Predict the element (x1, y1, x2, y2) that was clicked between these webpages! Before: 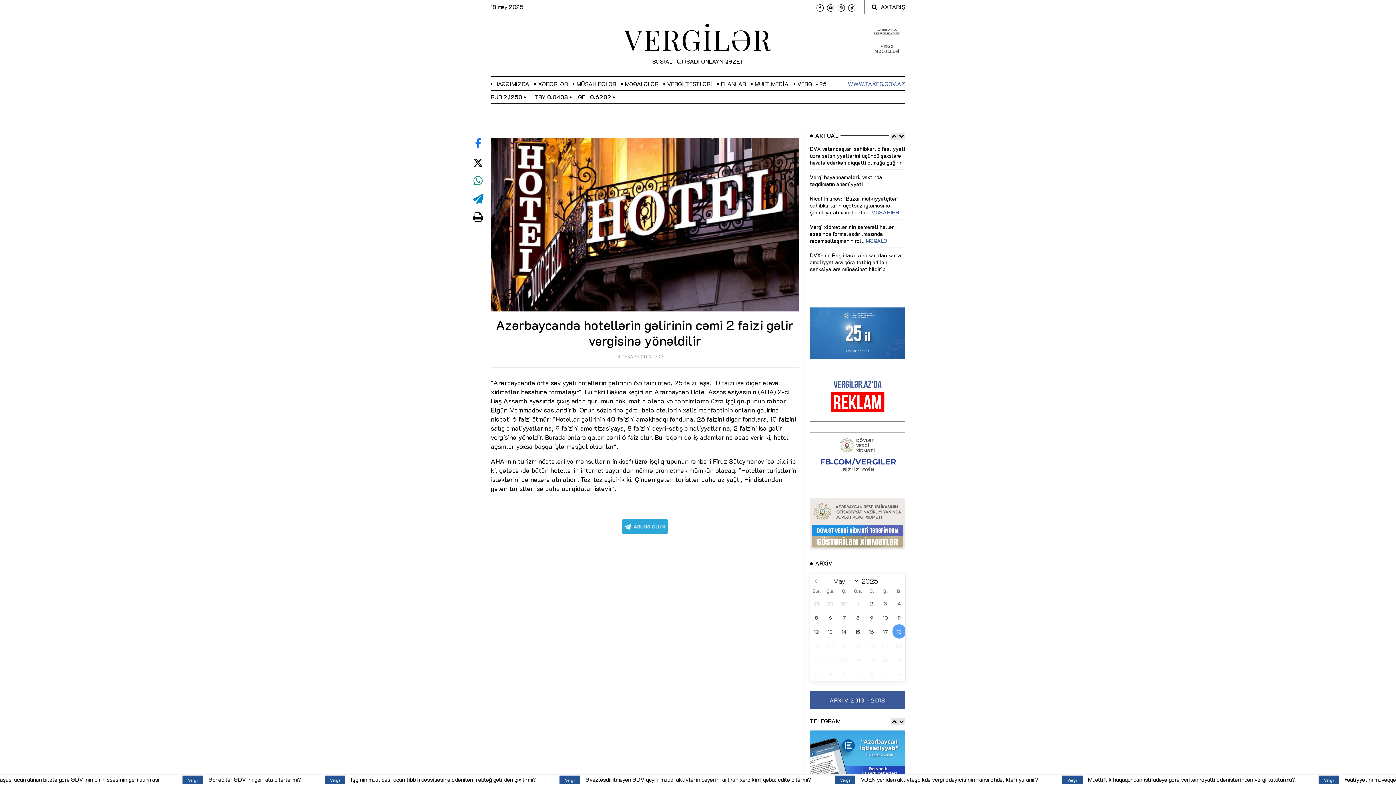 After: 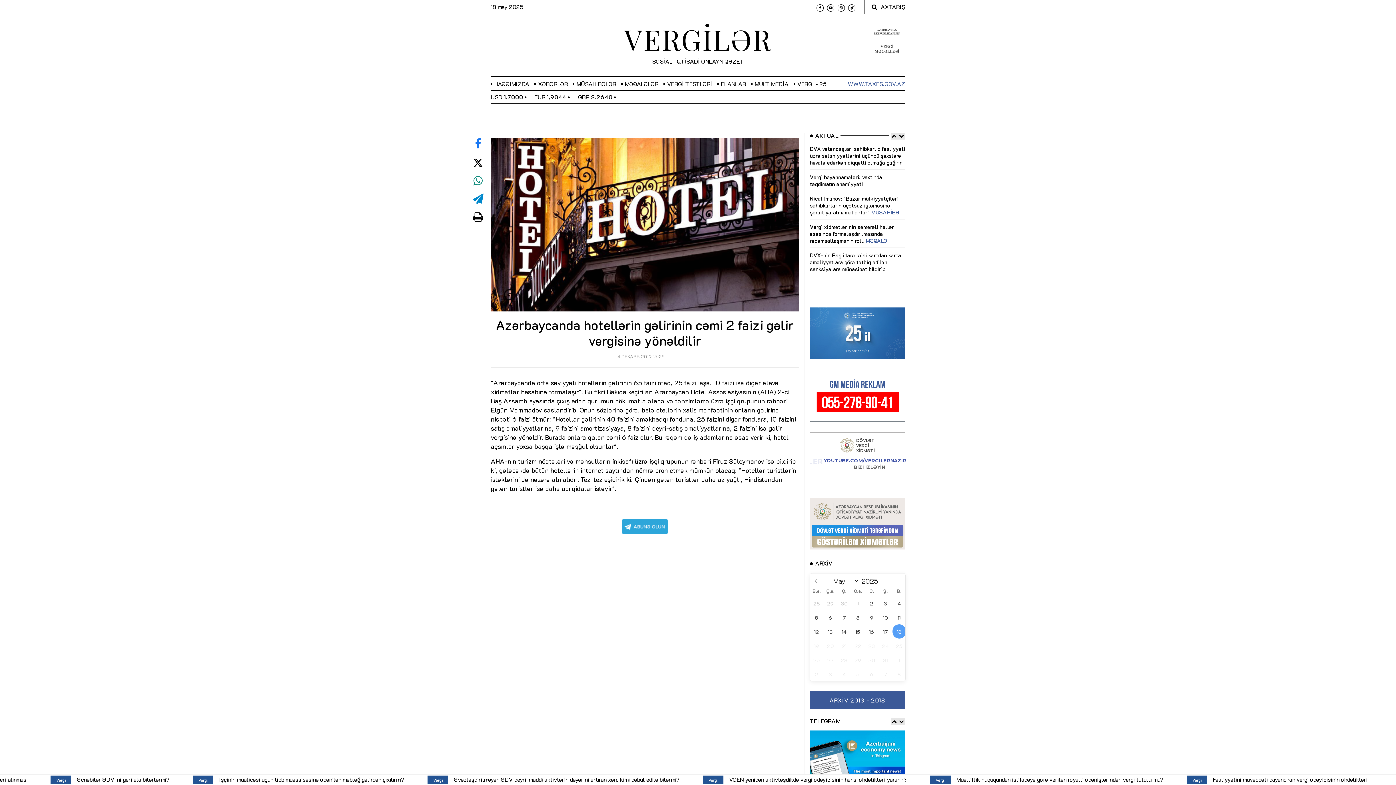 Action: bbox: (810, 520, 905, 526)